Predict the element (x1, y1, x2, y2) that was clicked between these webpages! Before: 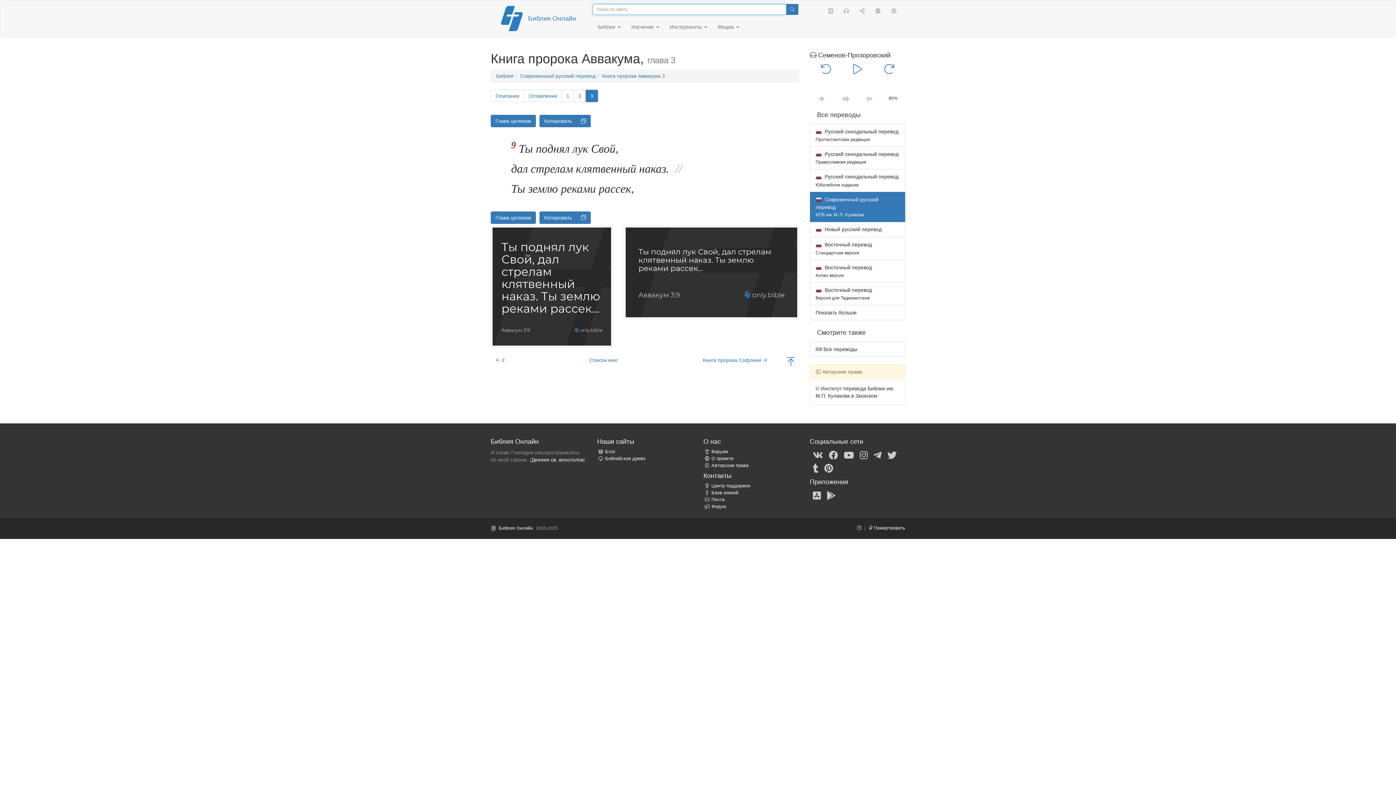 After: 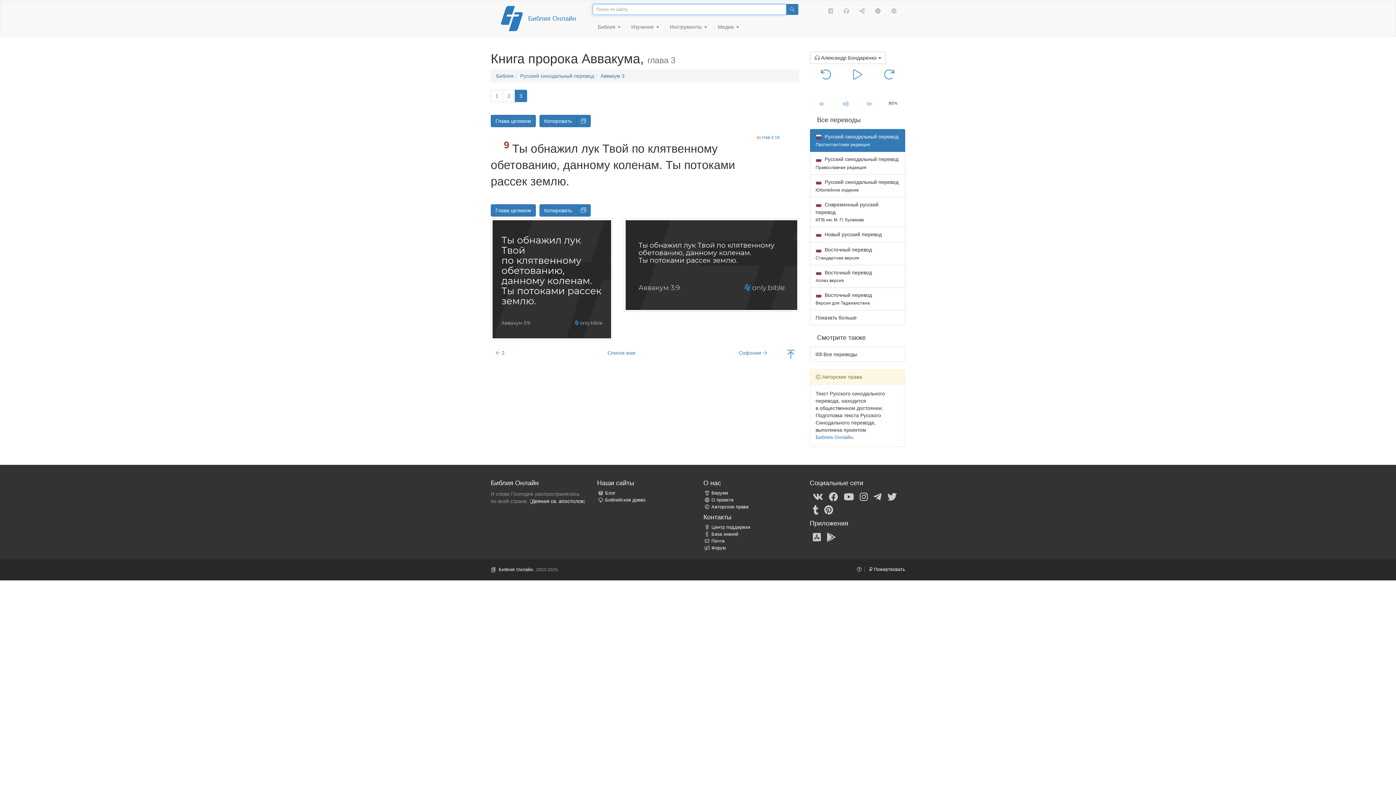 Action: bbox: (810, 123, 905, 146) label:  Русский синодальный перевод
Протестантская редакция